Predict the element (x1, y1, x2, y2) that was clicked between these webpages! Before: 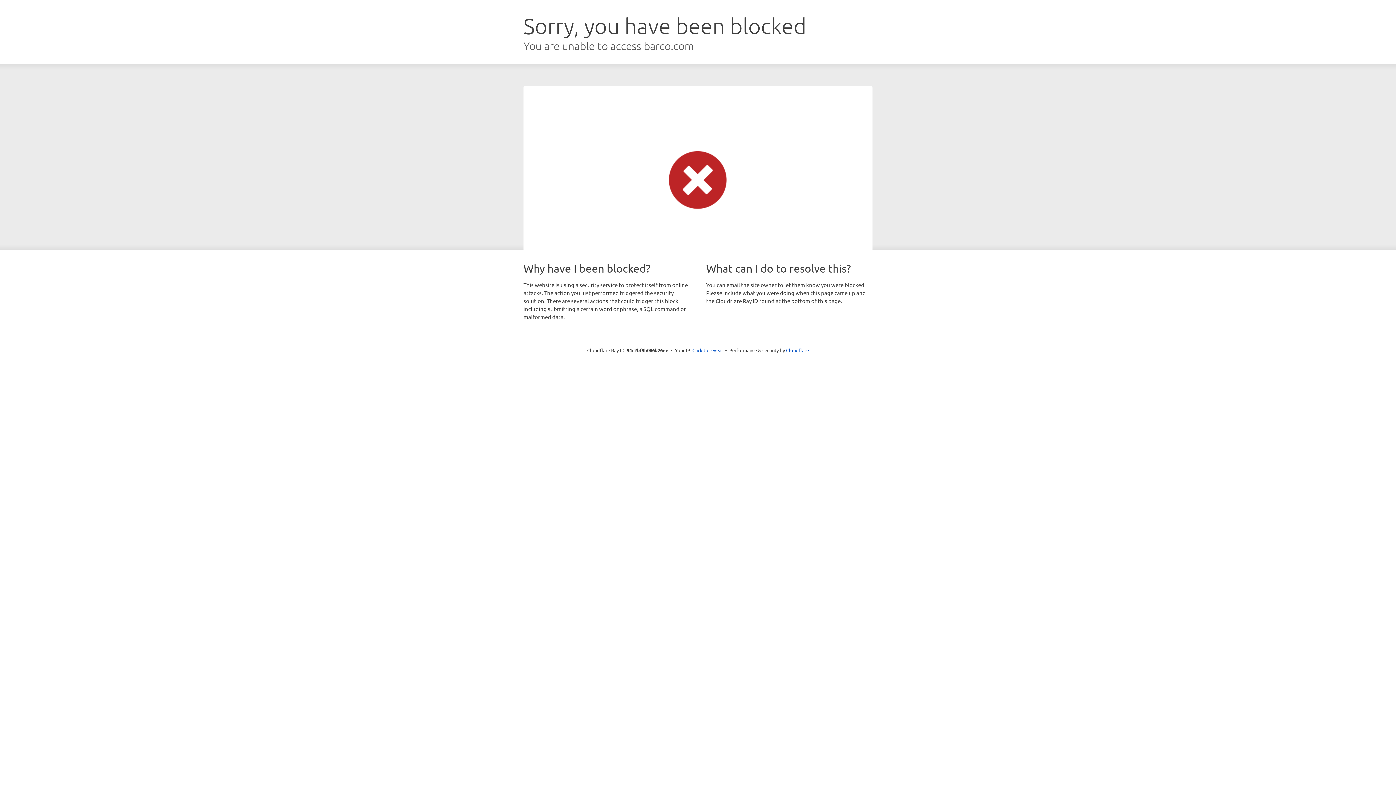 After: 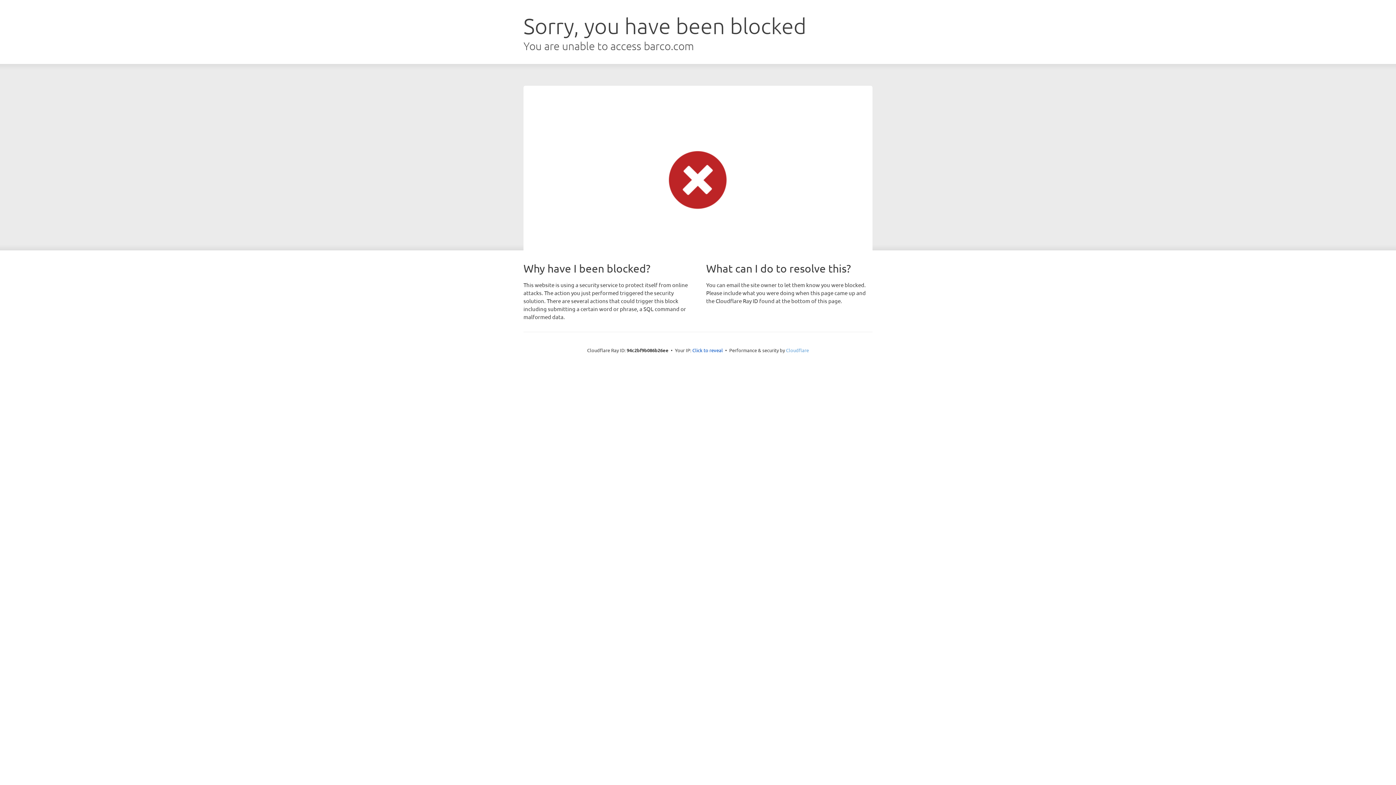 Action: bbox: (786, 347, 809, 353) label: Cloudflare